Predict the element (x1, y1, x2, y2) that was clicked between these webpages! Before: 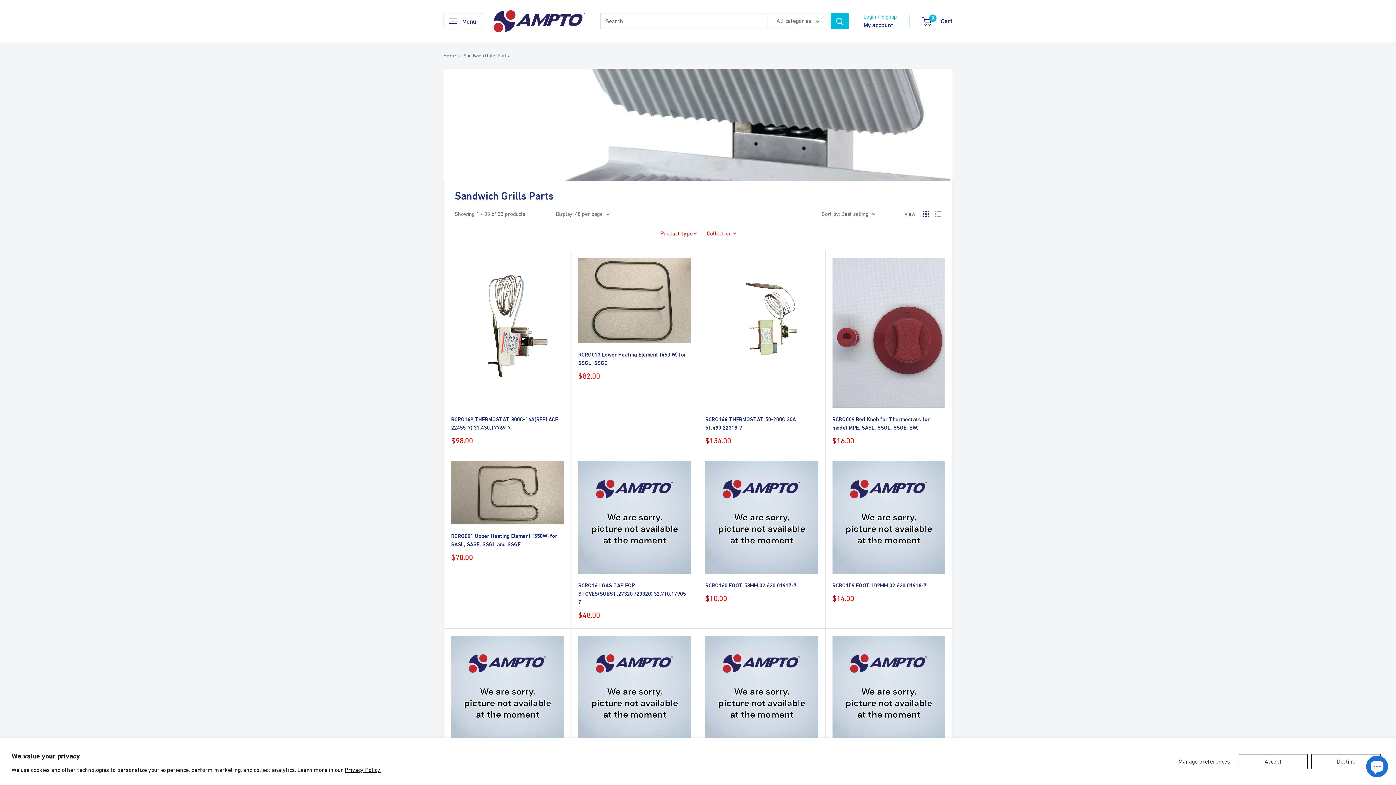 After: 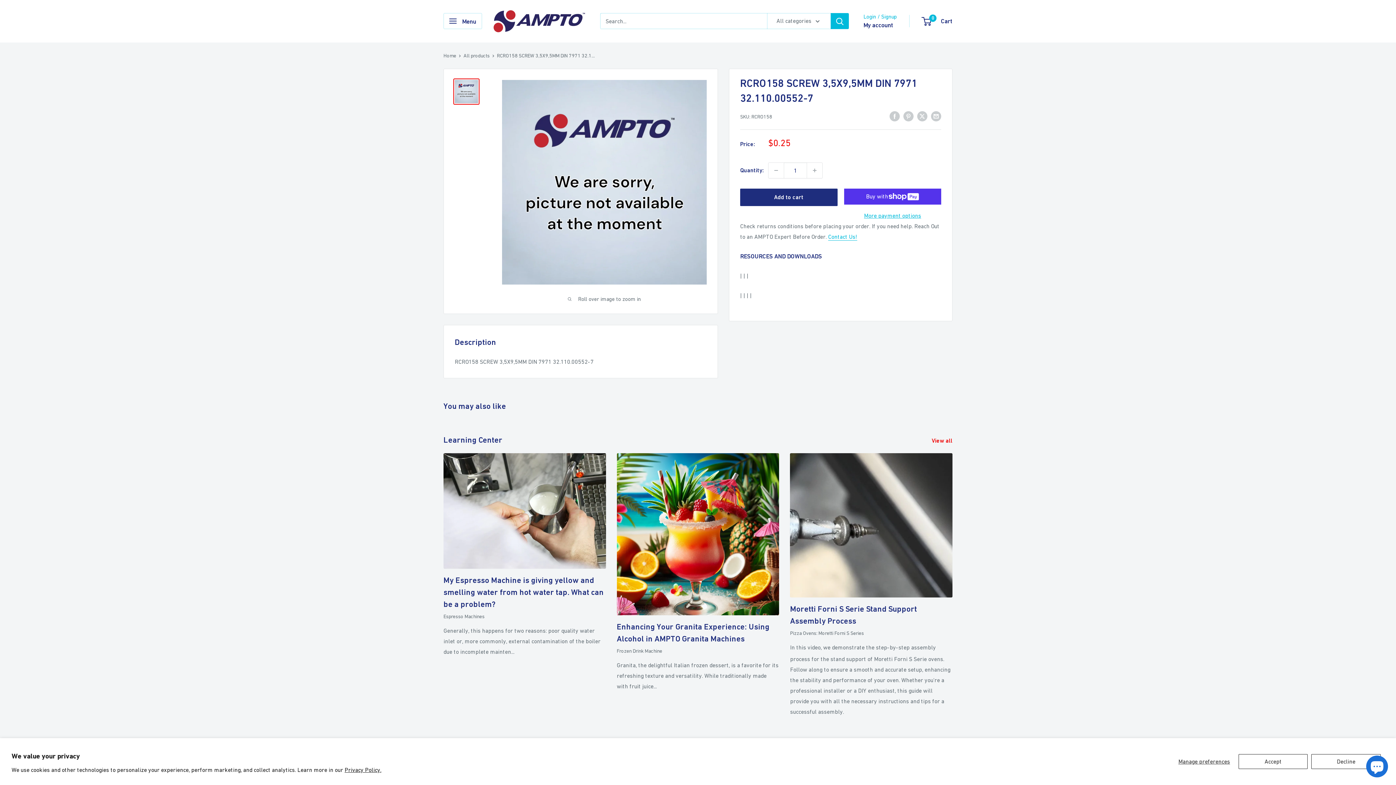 Action: bbox: (451, 635, 563, 748)